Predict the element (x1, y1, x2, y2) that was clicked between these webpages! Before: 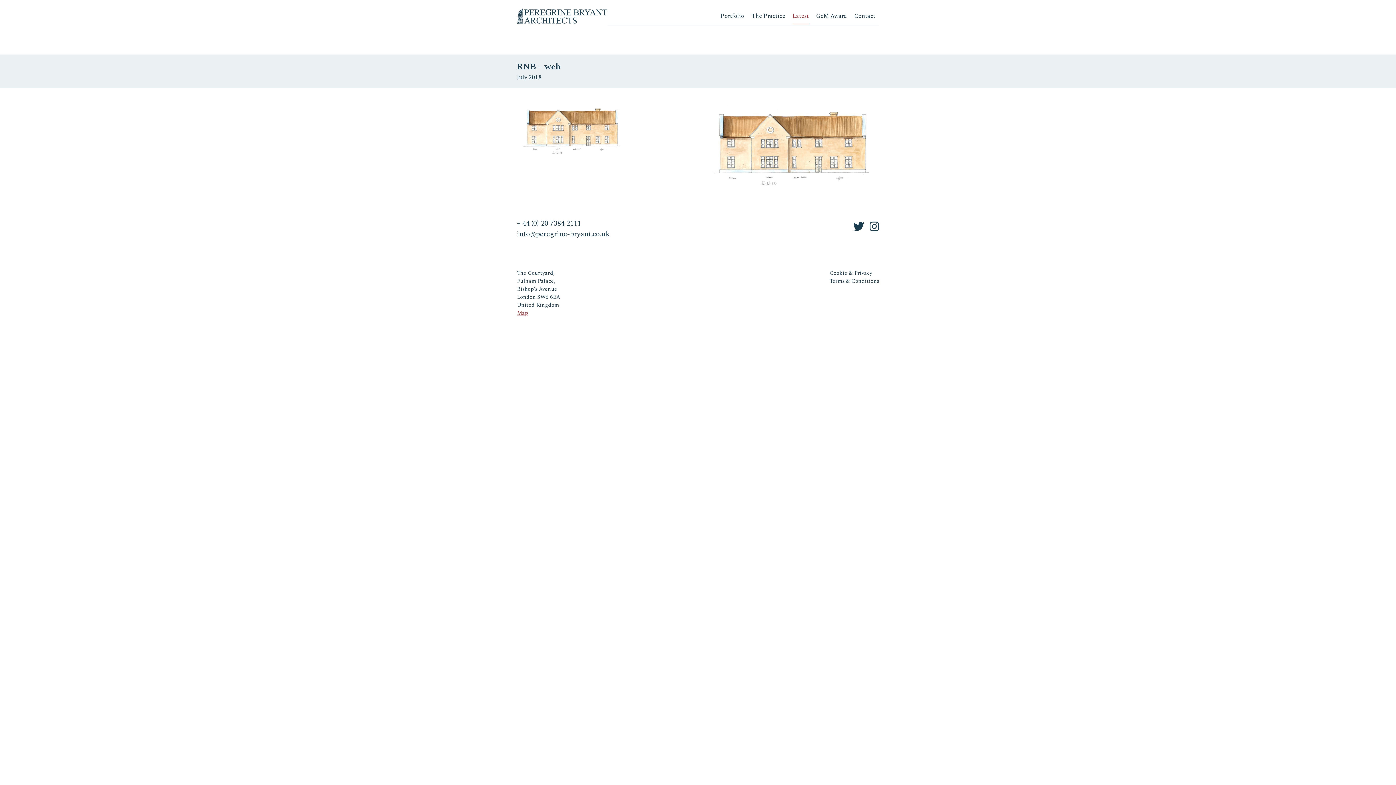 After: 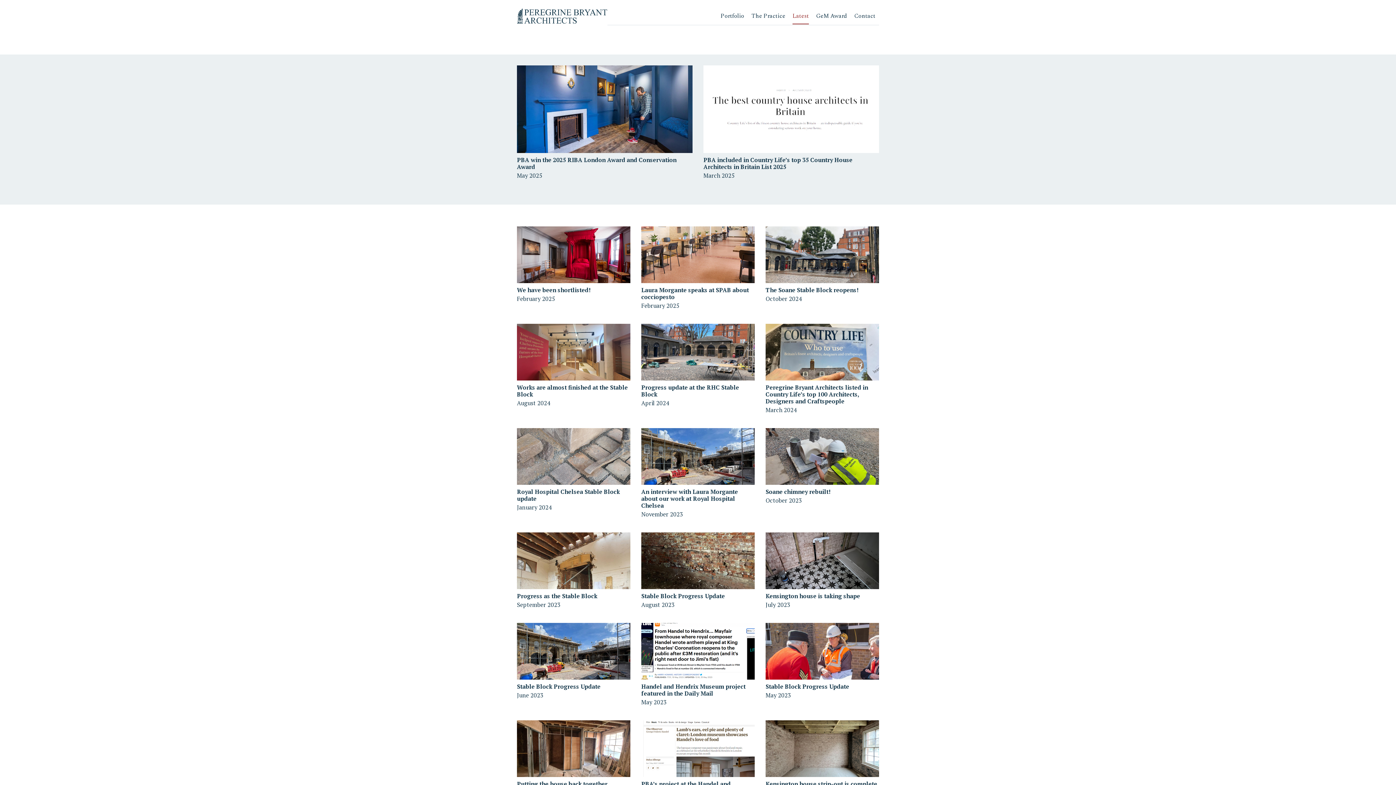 Action: bbox: (792, 11, 809, 20) label: Latest